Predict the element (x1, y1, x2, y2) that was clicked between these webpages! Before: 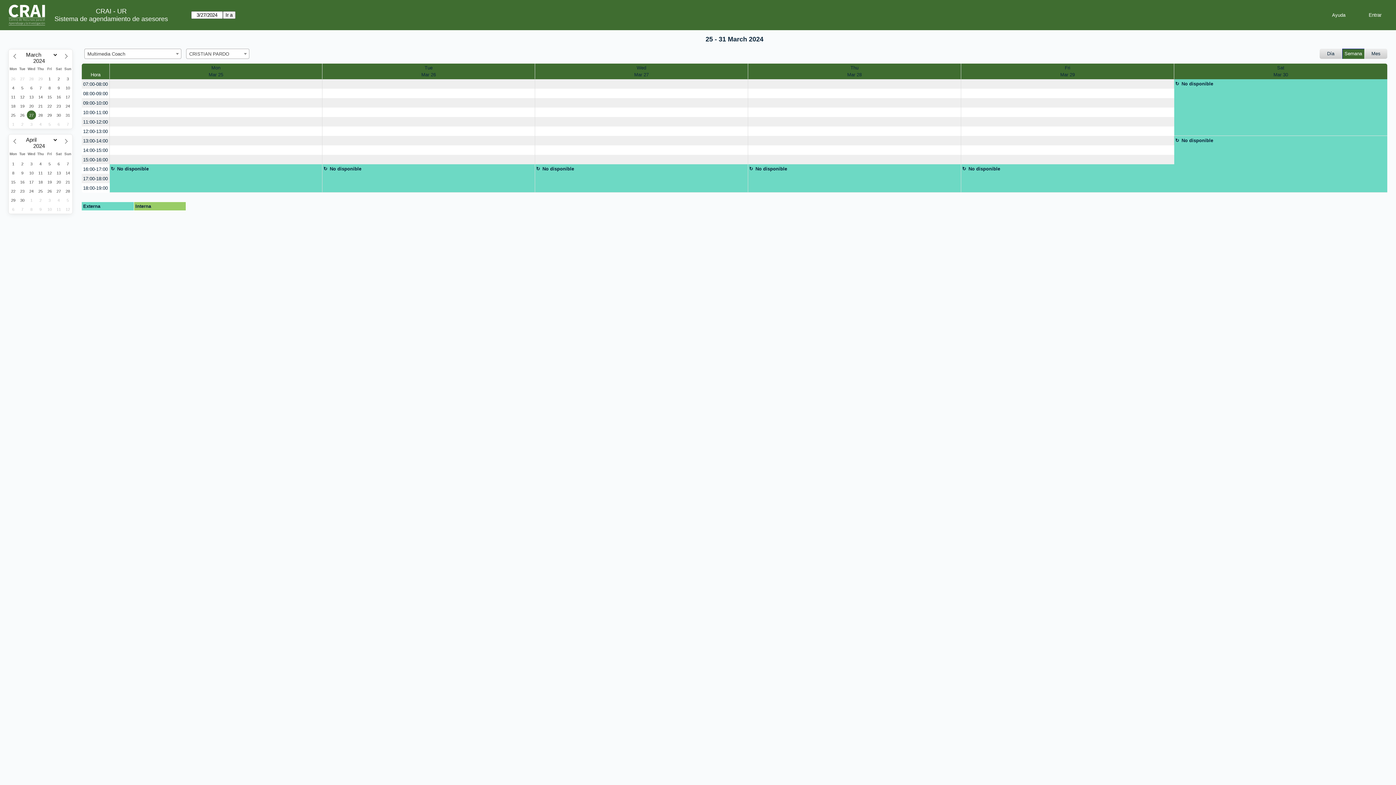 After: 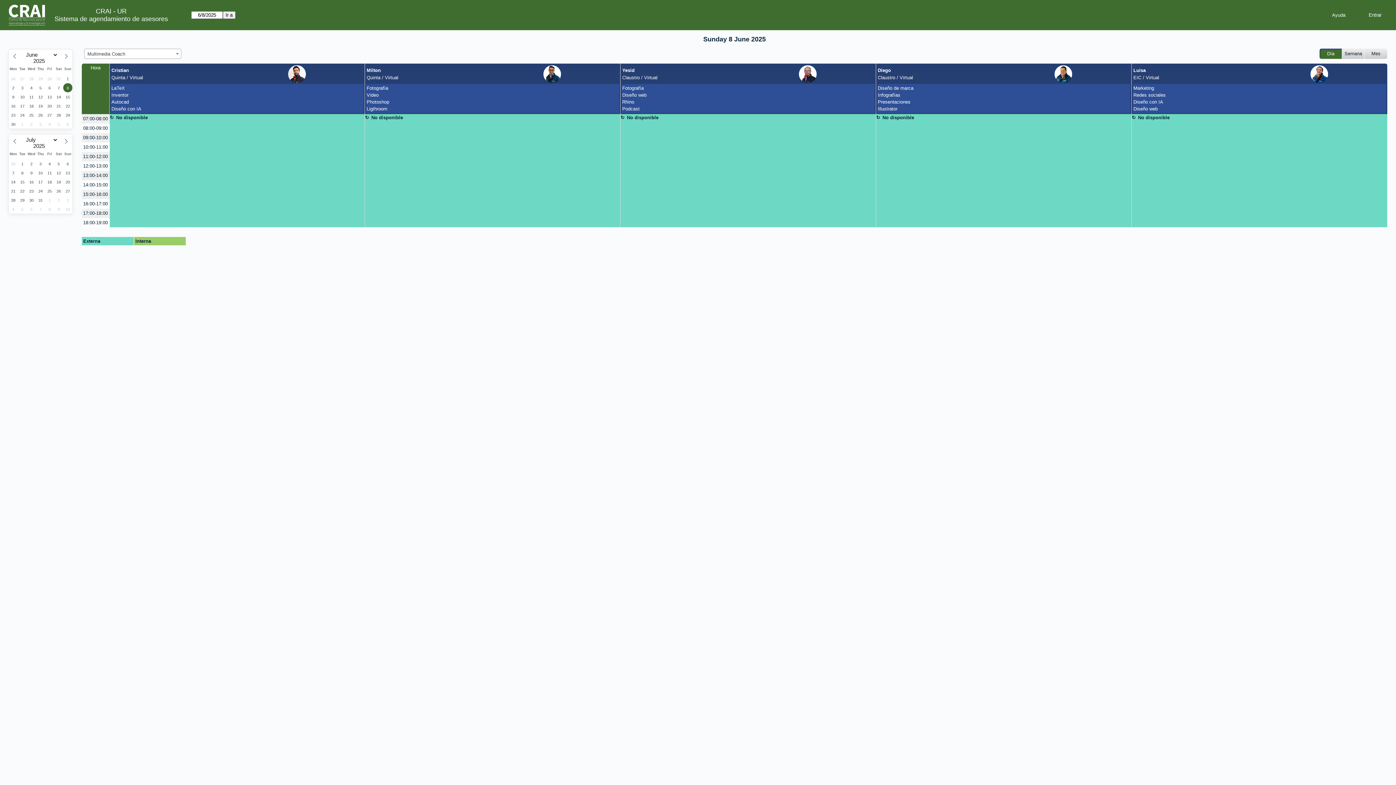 Action: bbox: (54, 15, 168, 22) label: Sistema de agendamiento de asesores